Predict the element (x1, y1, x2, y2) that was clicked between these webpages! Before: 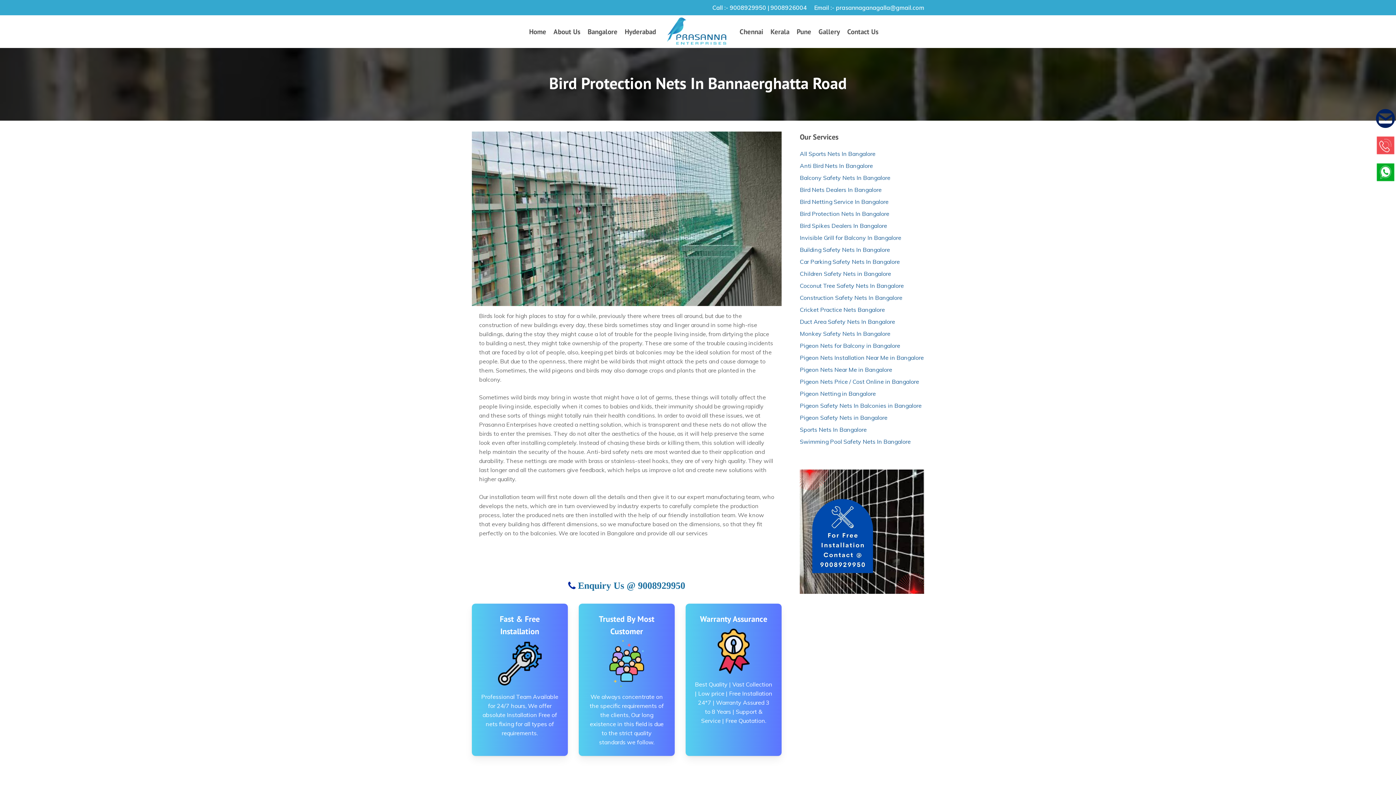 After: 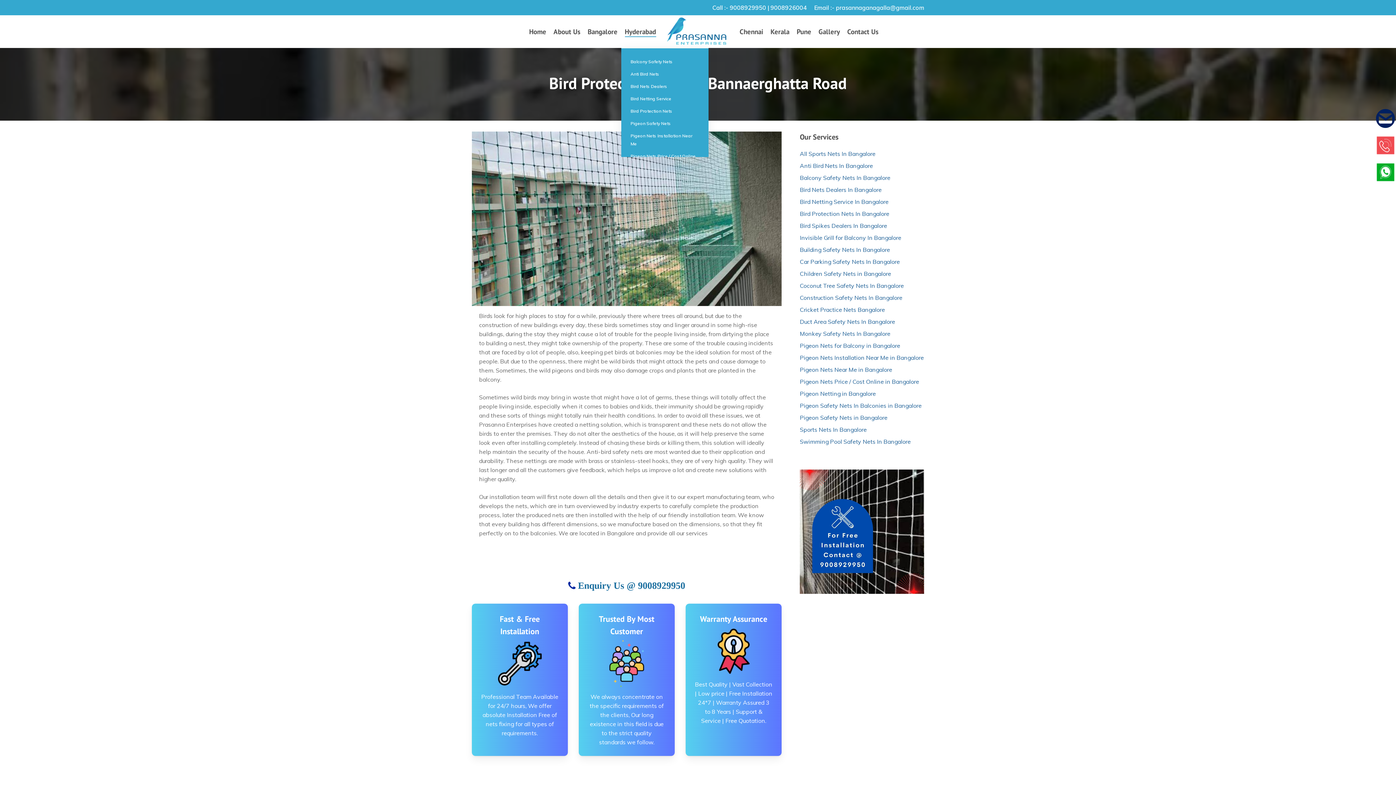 Action: bbox: (624, 26, 656, 36) label: Hyderabad